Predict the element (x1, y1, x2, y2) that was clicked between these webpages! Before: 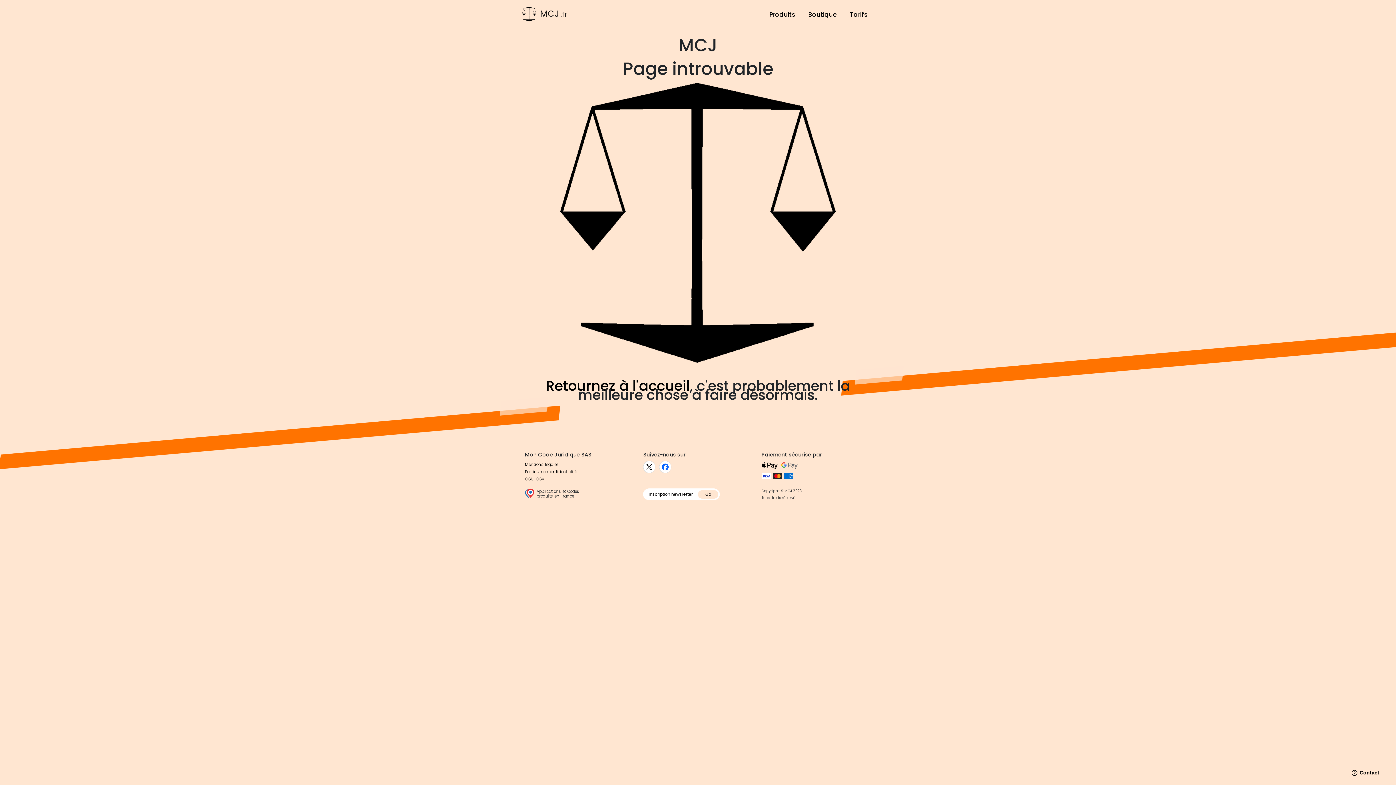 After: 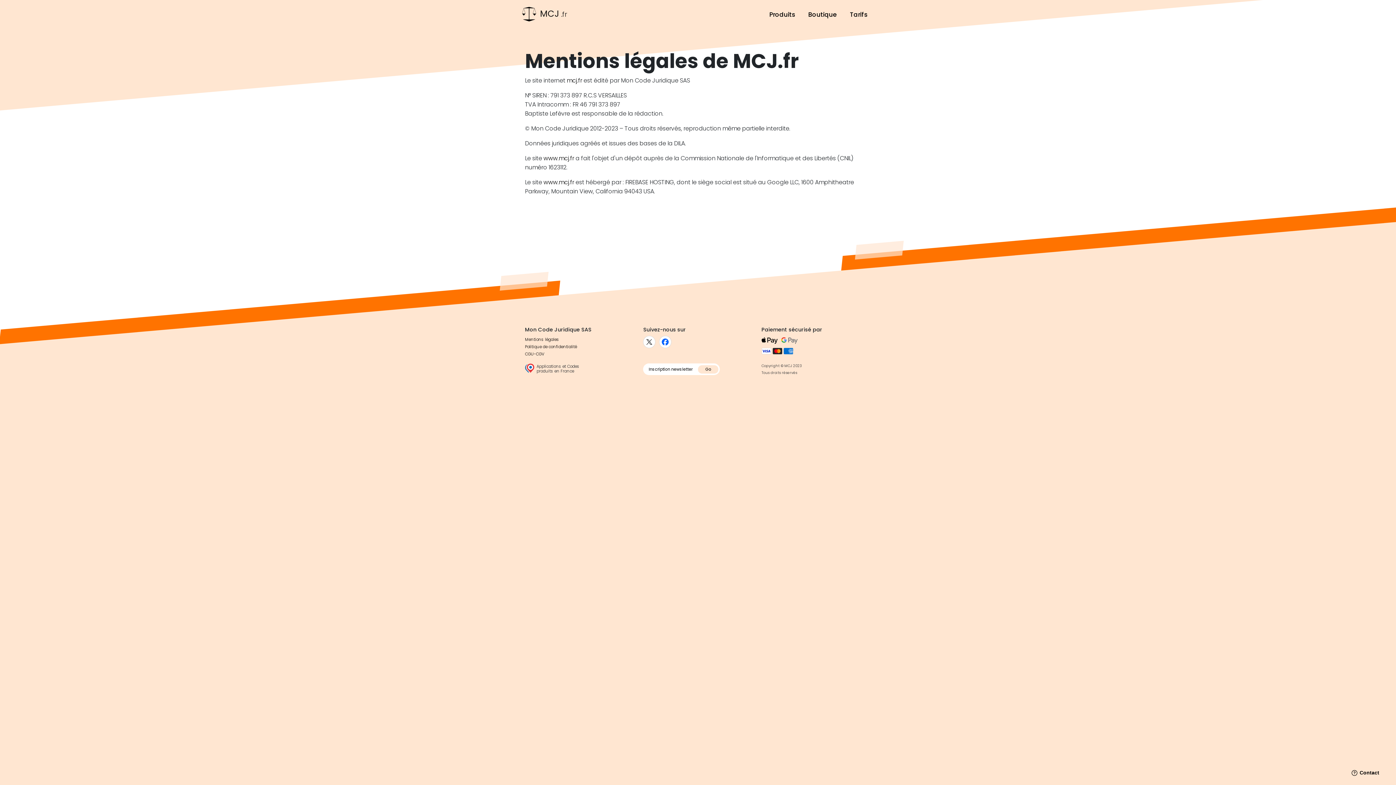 Action: label: Mentions légales bbox: (525, 461, 559, 467)